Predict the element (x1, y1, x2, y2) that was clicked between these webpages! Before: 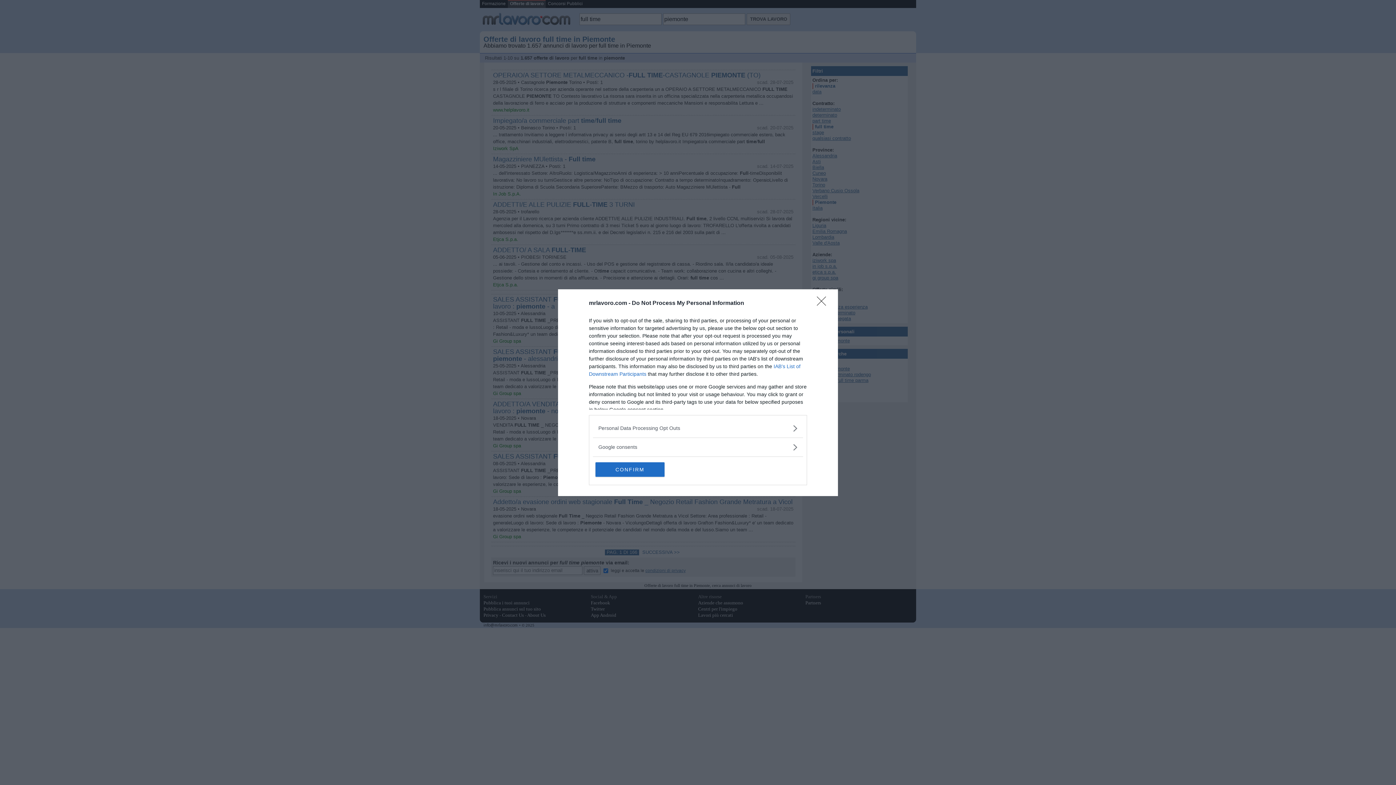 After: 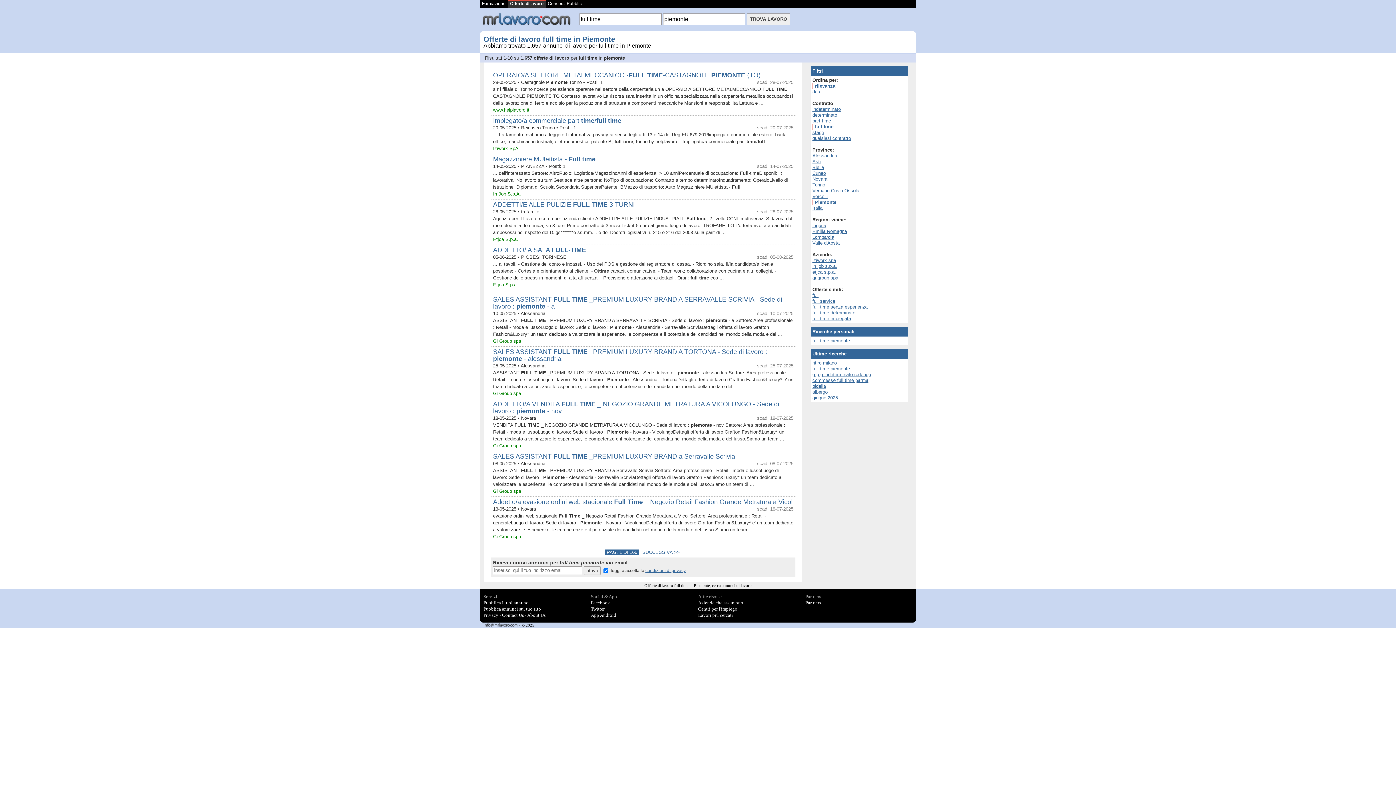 Action: bbox: (595, 462, 664, 476) label: CONFIRM